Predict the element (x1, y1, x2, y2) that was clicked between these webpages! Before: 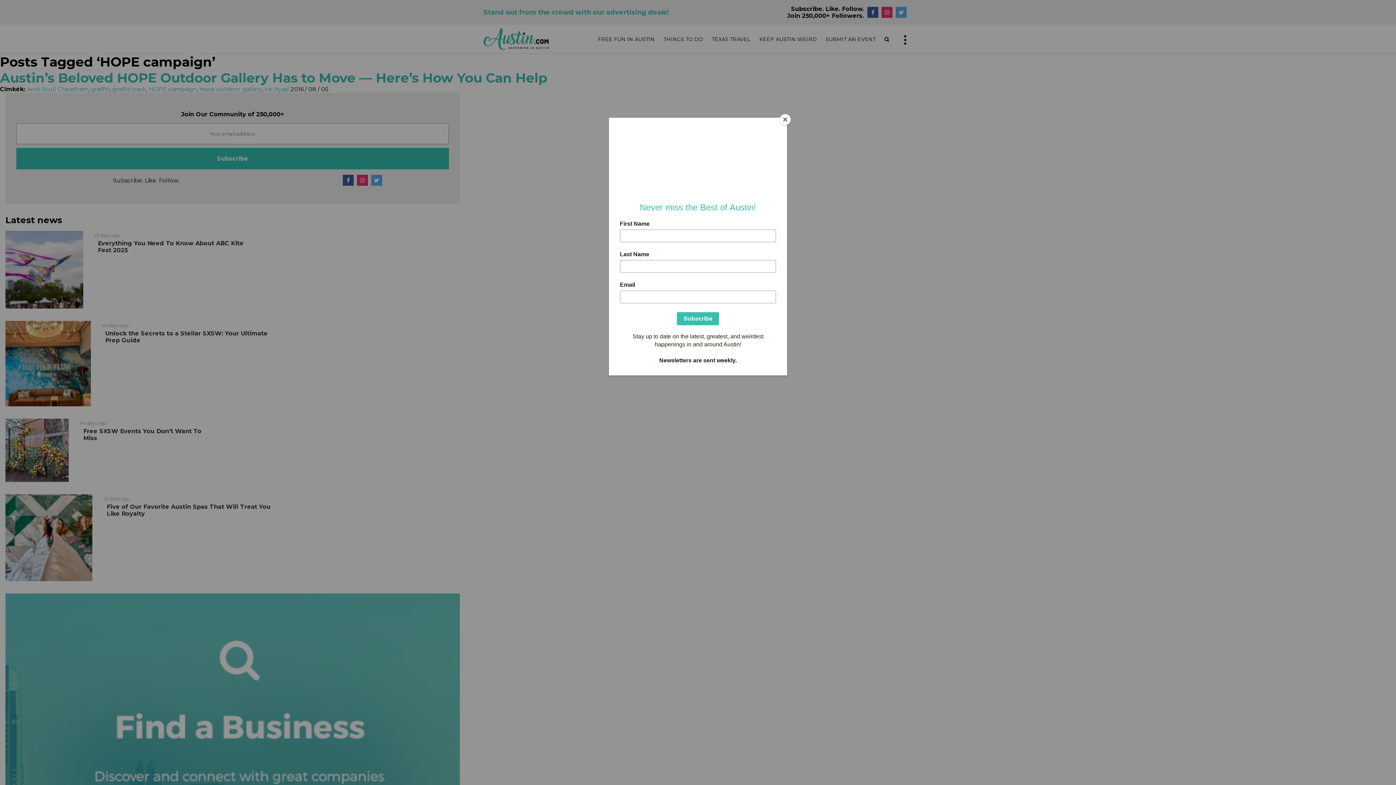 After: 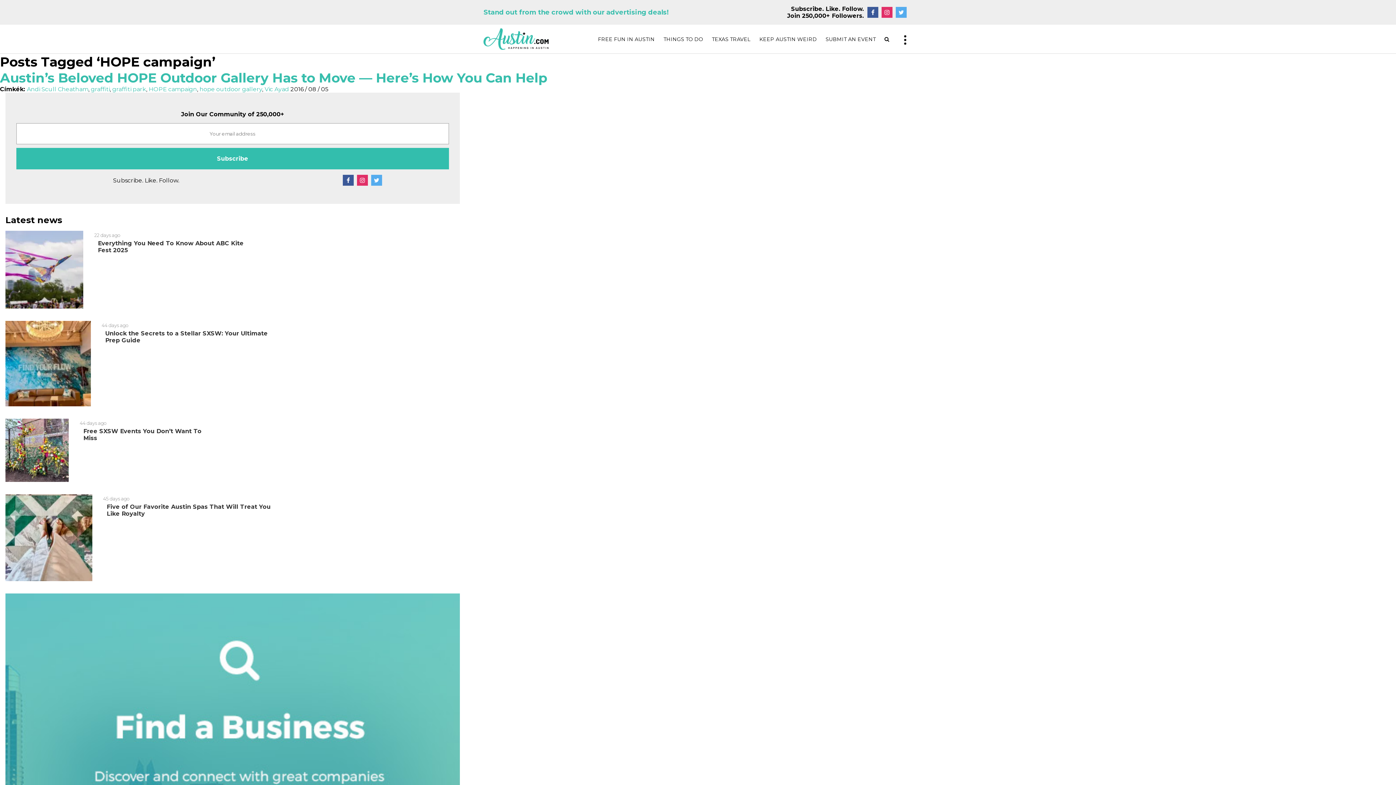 Action: bbox: (780, 114, 790, 125) label: Close